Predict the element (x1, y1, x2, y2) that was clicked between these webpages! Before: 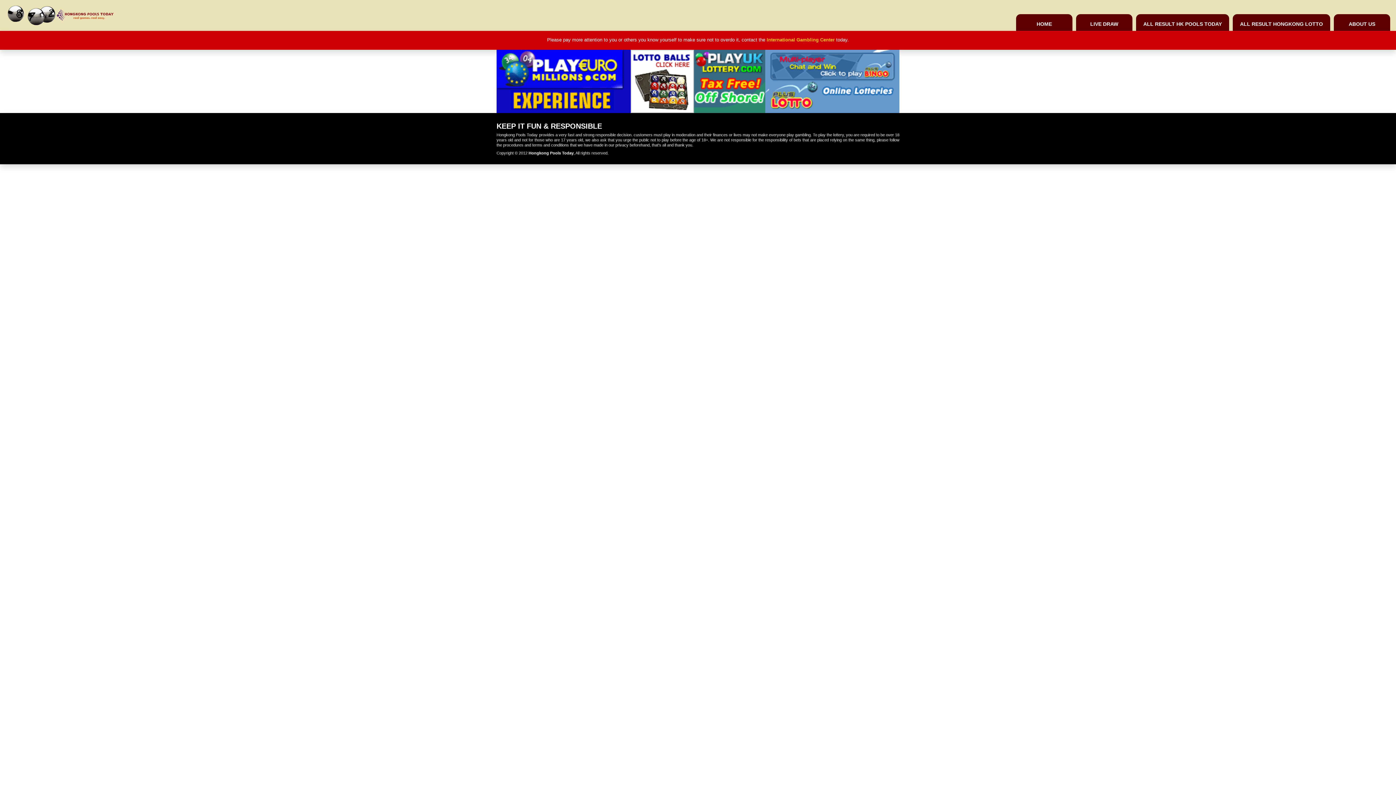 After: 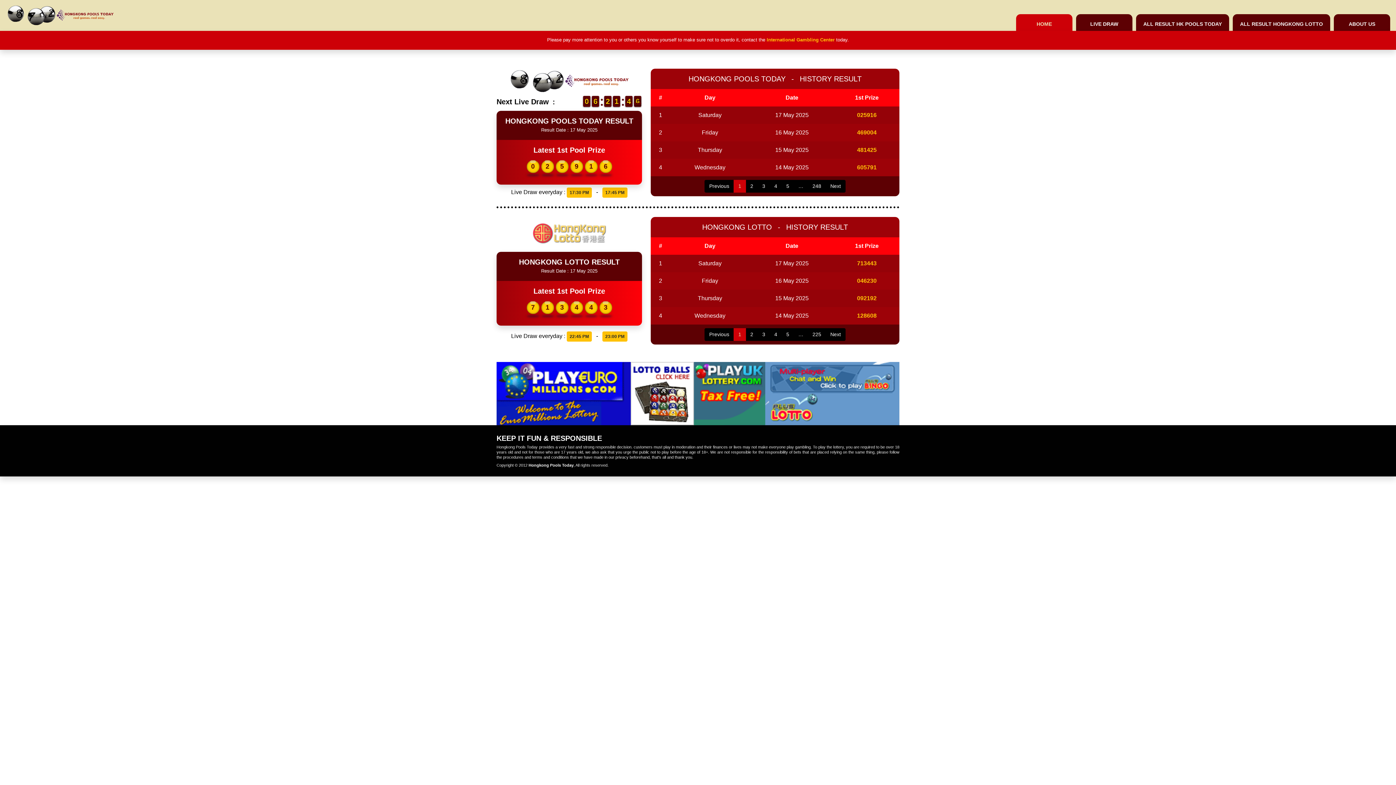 Action: bbox: (631, 49, 765, 112)